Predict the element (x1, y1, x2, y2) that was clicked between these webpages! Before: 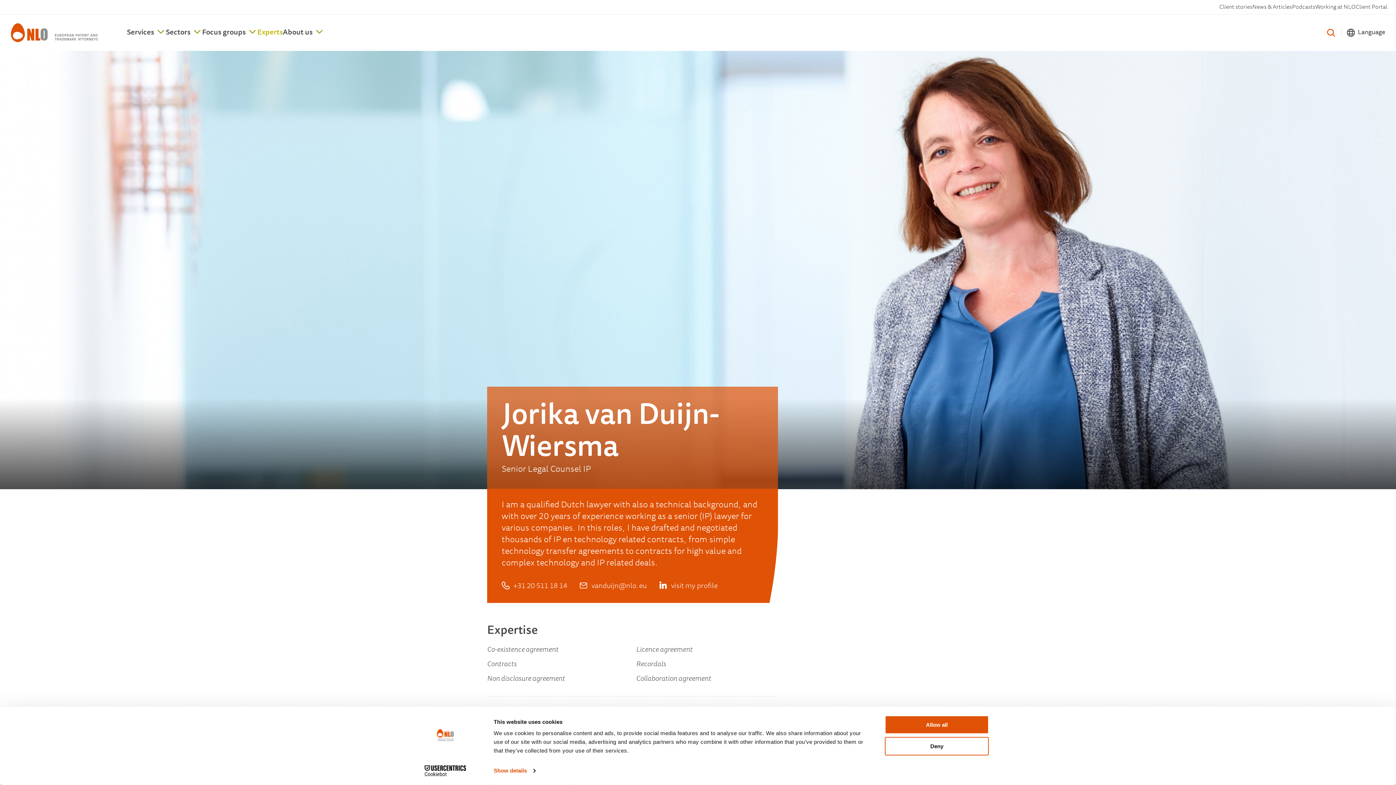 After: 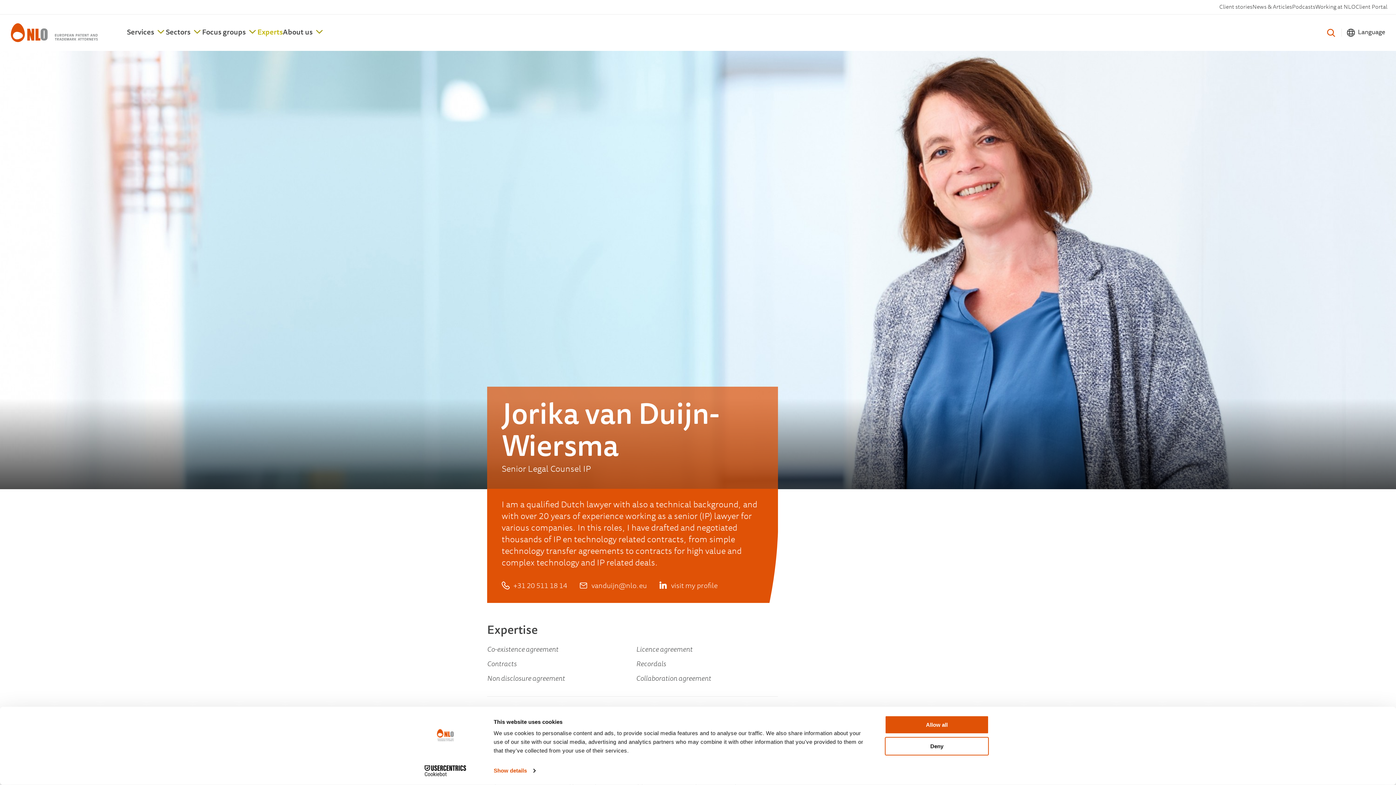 Action: label: Cookiebot - opens in a new window bbox: (413, 765, 477, 776)